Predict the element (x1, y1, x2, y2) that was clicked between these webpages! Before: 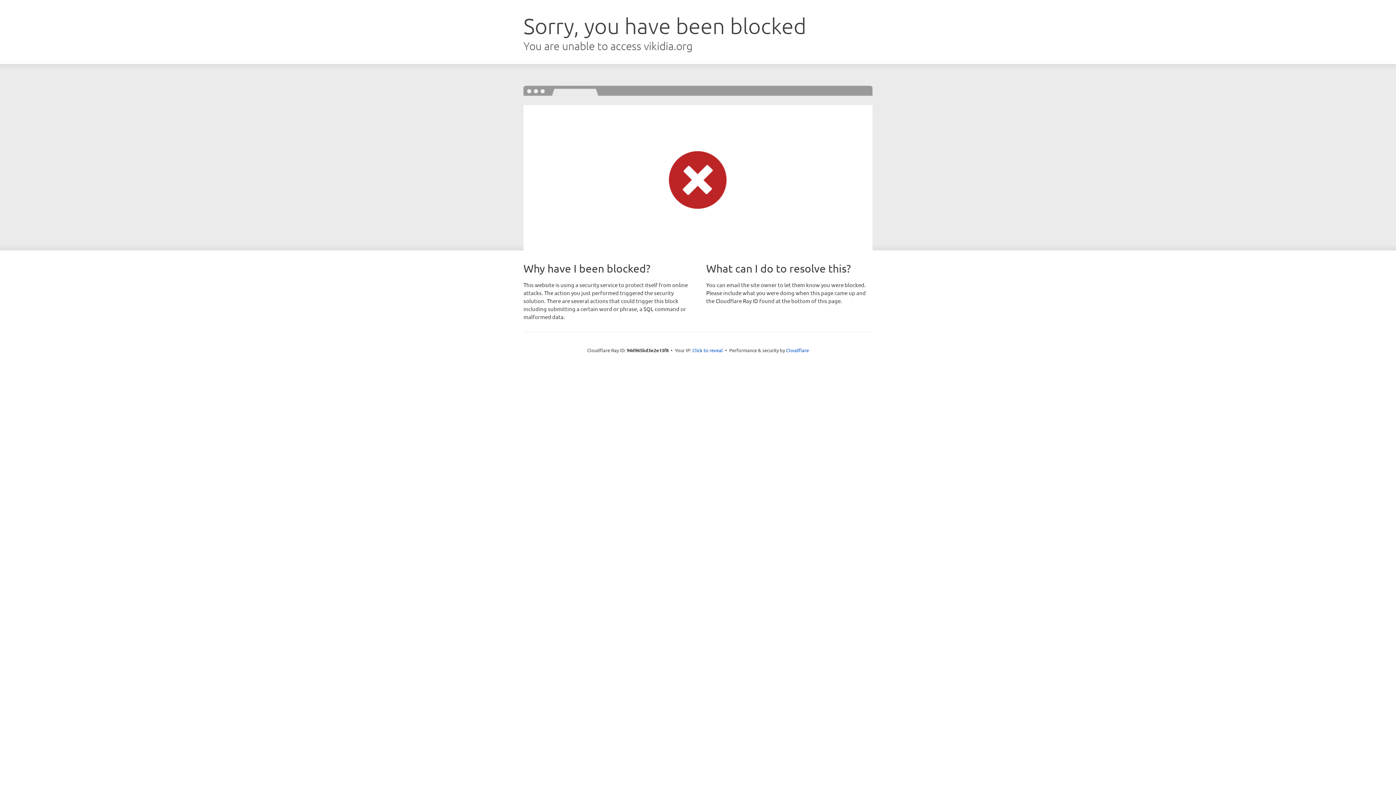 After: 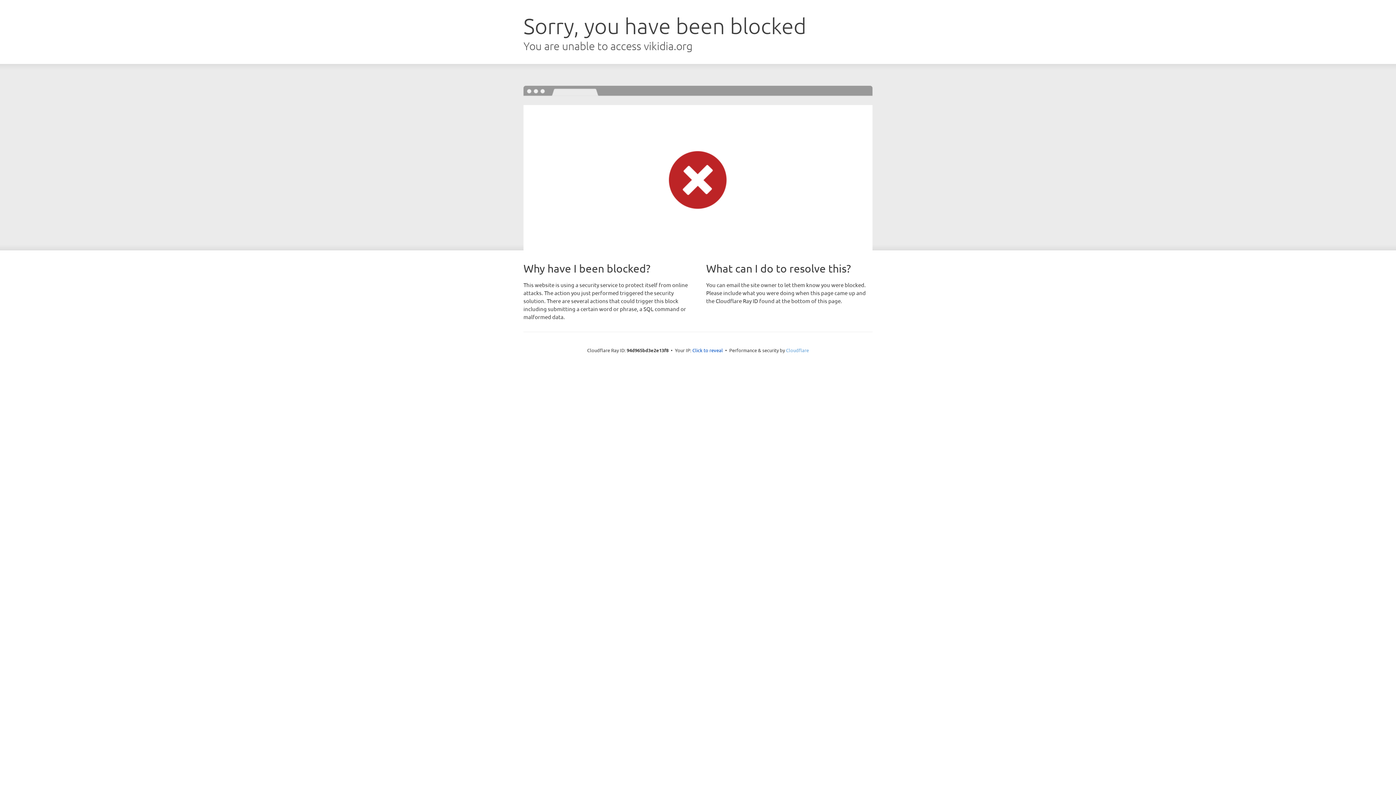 Action: label: Cloudflare bbox: (786, 347, 809, 353)